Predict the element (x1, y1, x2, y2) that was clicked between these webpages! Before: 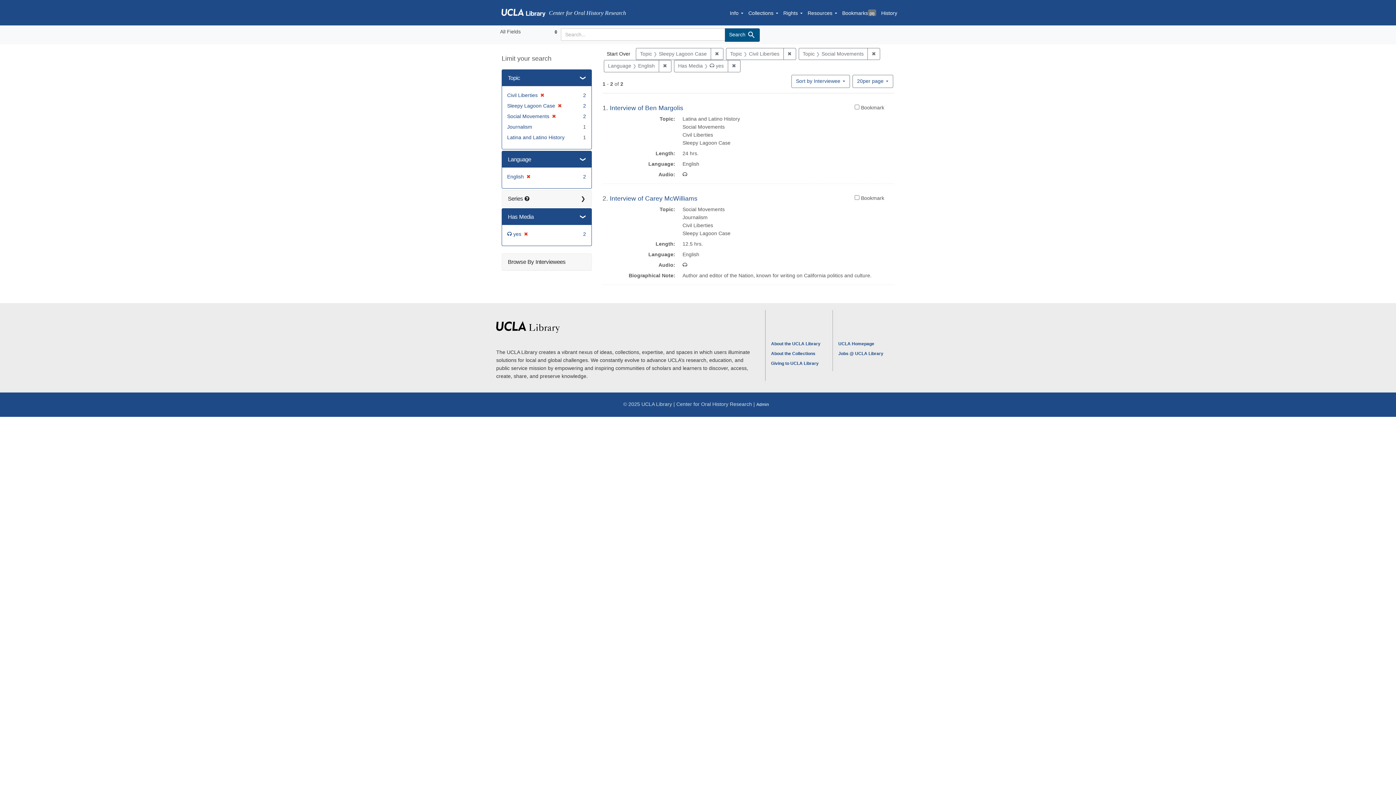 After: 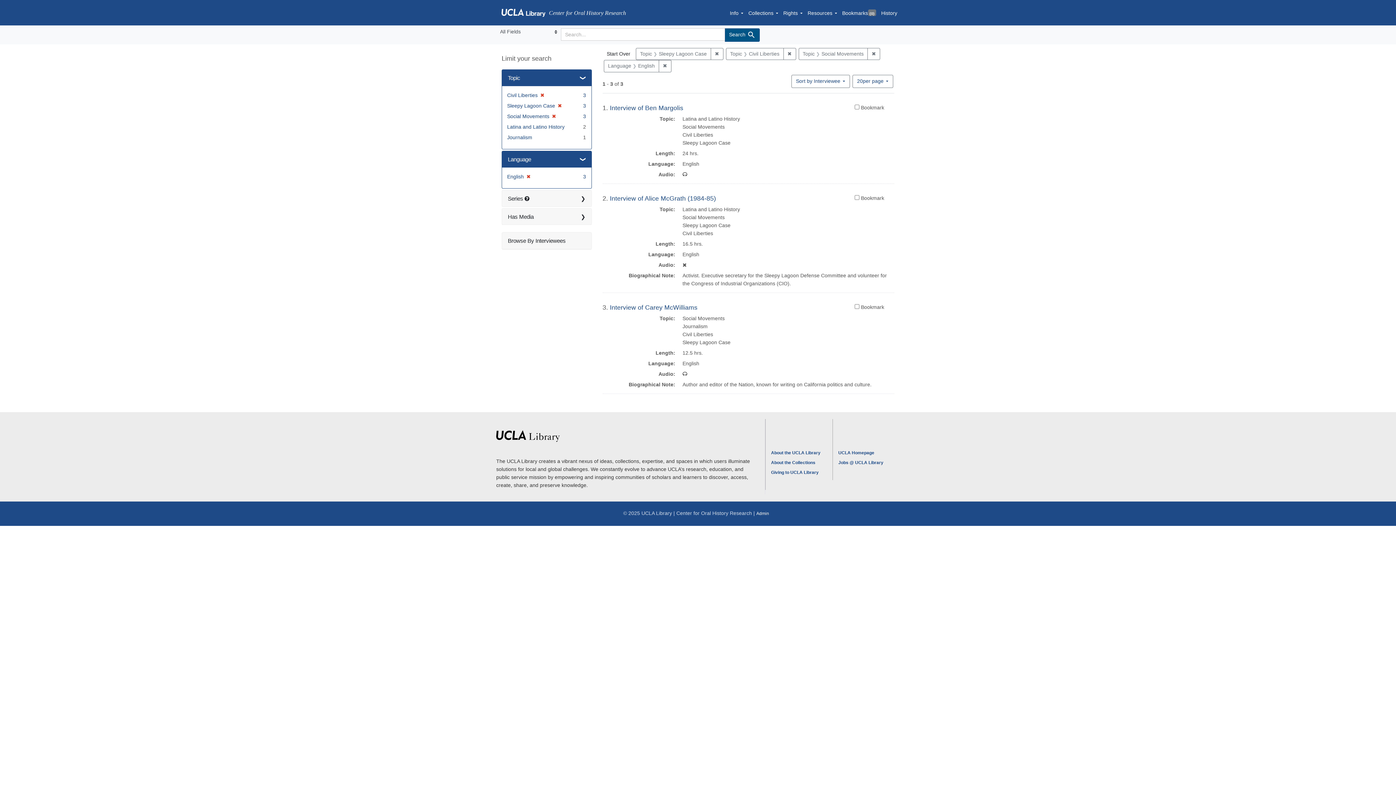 Action: bbox: (727, 60, 740, 72) label: ✖
Remove constraint Has Media: <span class='font-awesome-headphones'></span>&nbsp;yes